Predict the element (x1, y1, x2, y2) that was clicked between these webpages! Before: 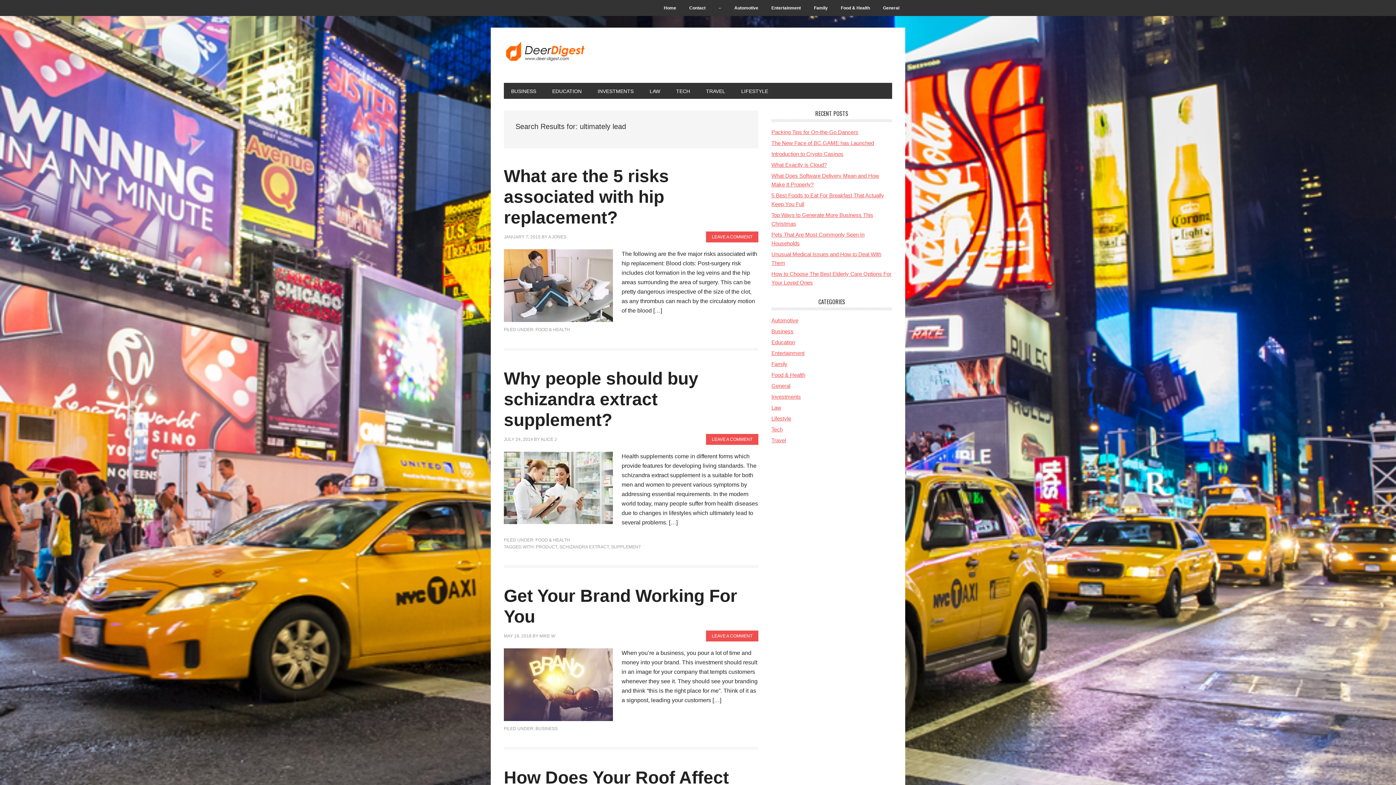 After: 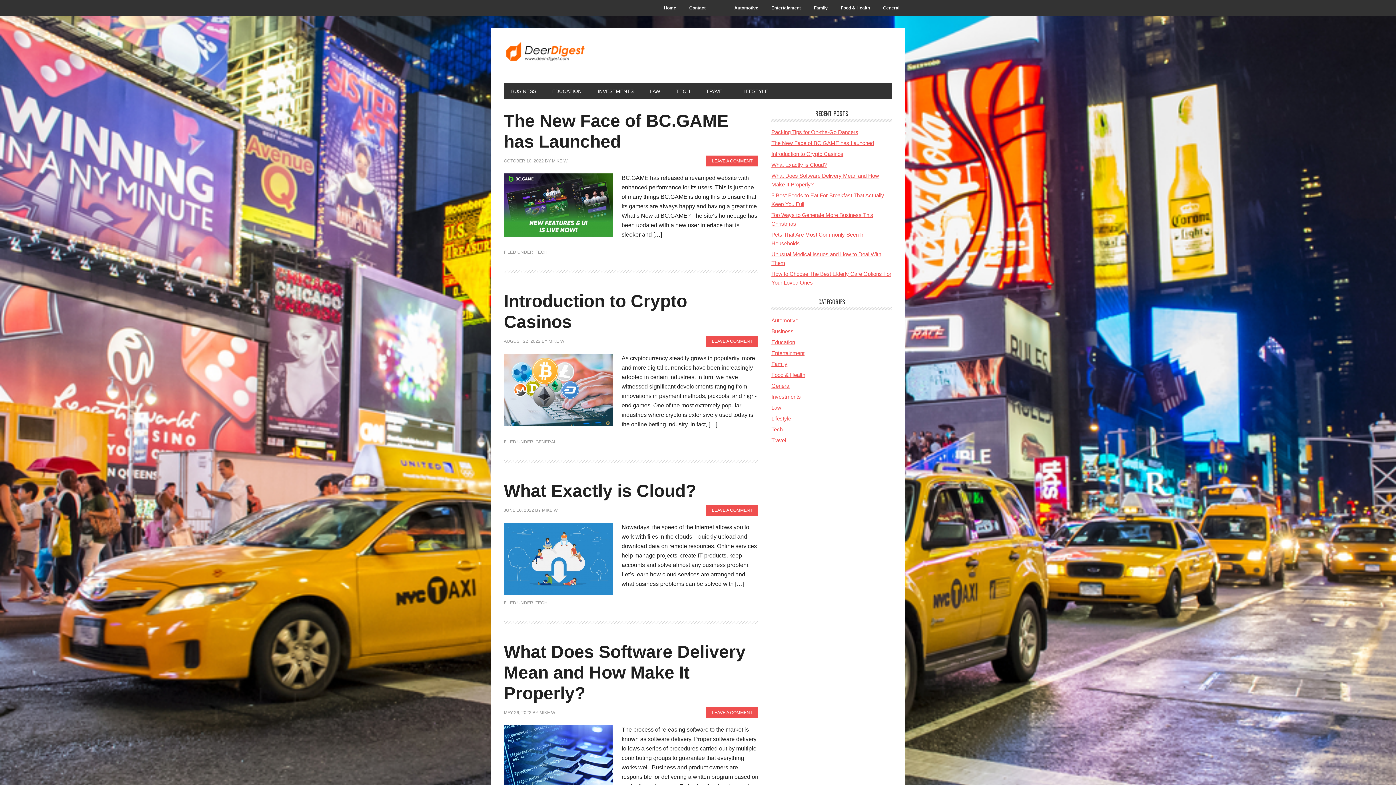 Action: bbox: (539, 633, 555, 638) label: MIKE W